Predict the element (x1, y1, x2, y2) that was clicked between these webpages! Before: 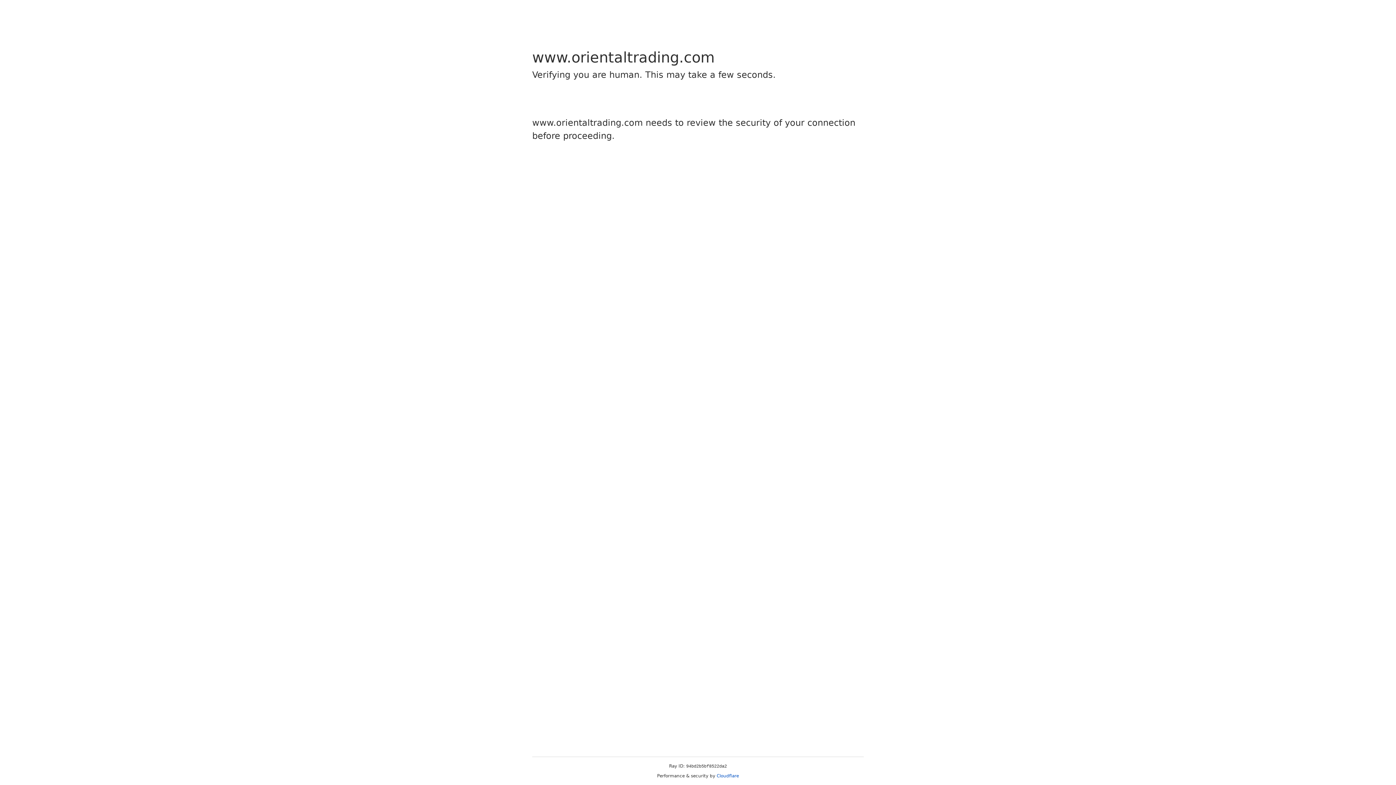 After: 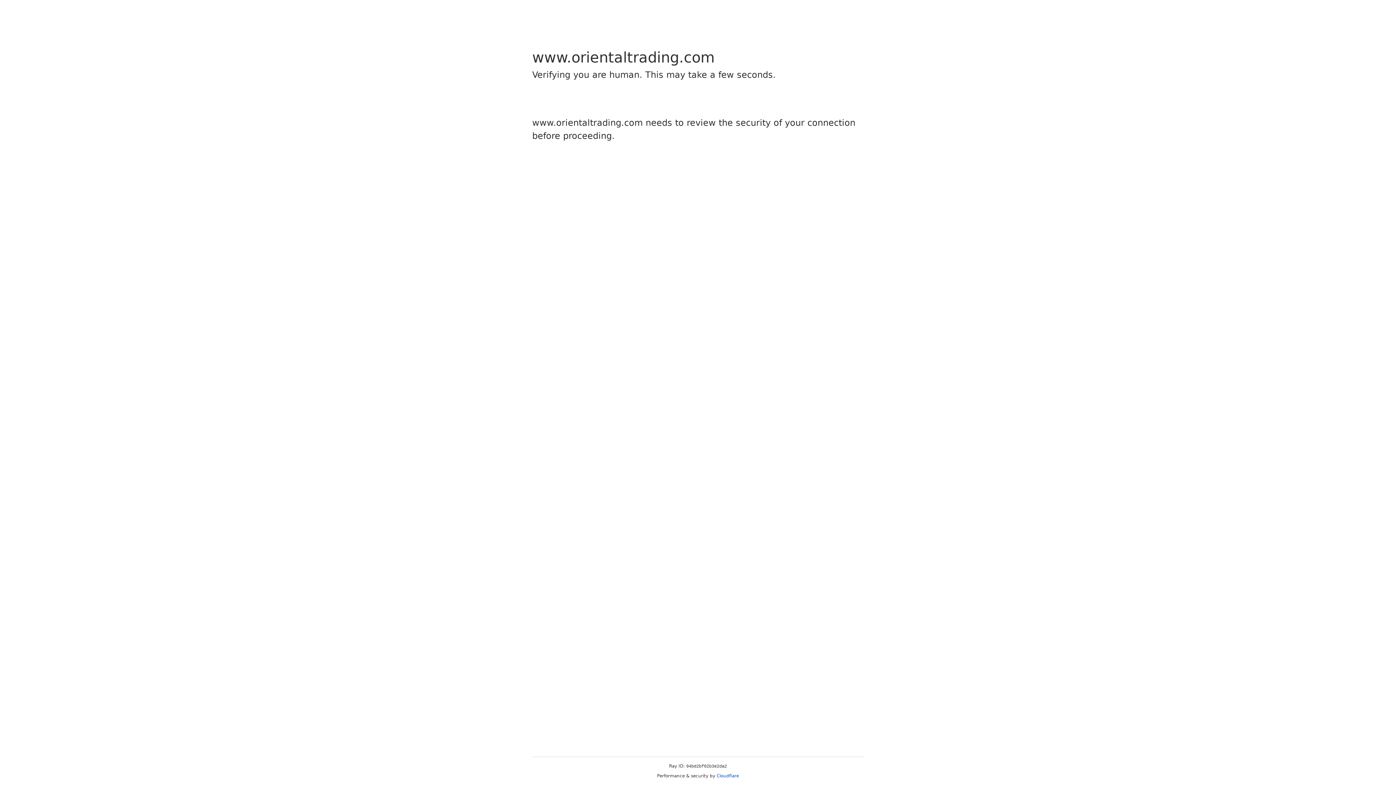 Action: bbox: (716, 773, 739, 778) label: Cloudflare